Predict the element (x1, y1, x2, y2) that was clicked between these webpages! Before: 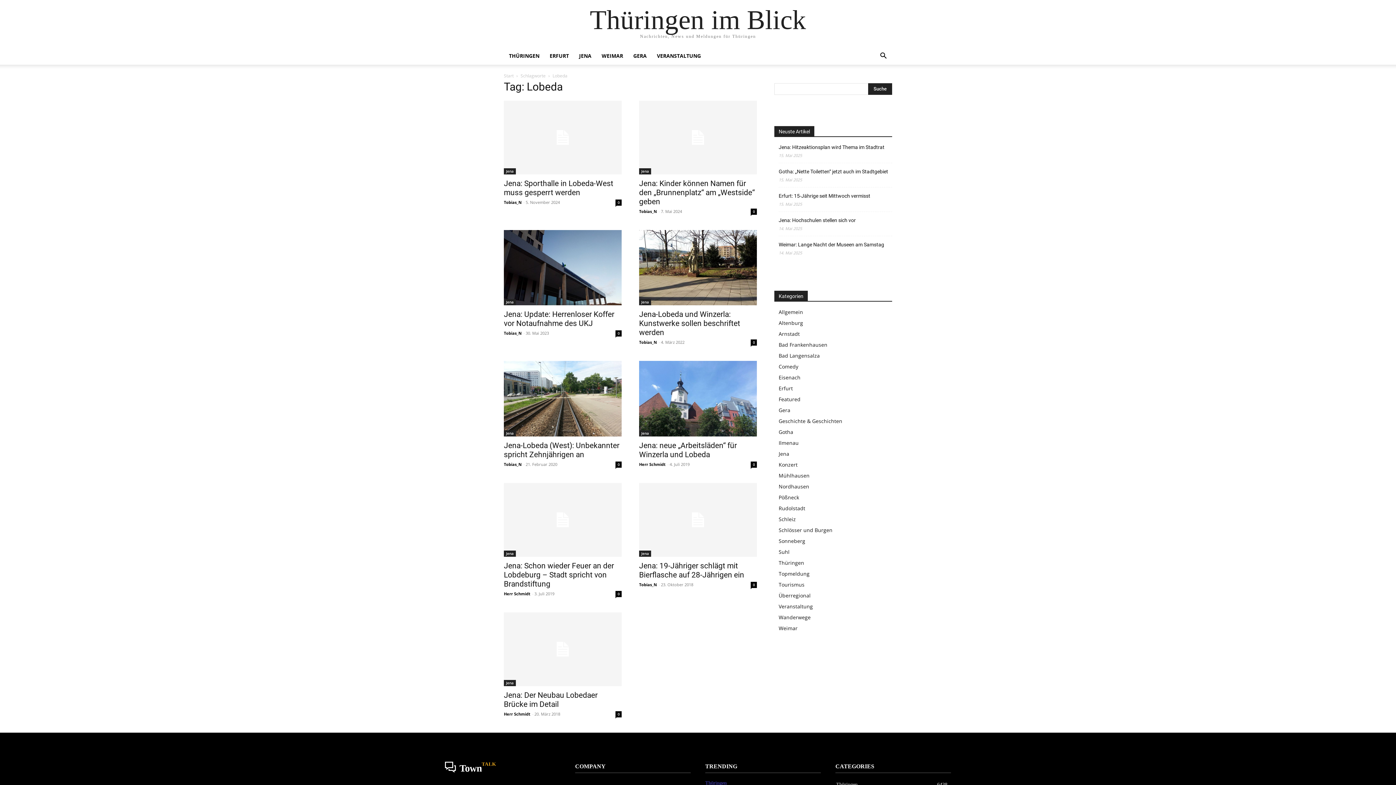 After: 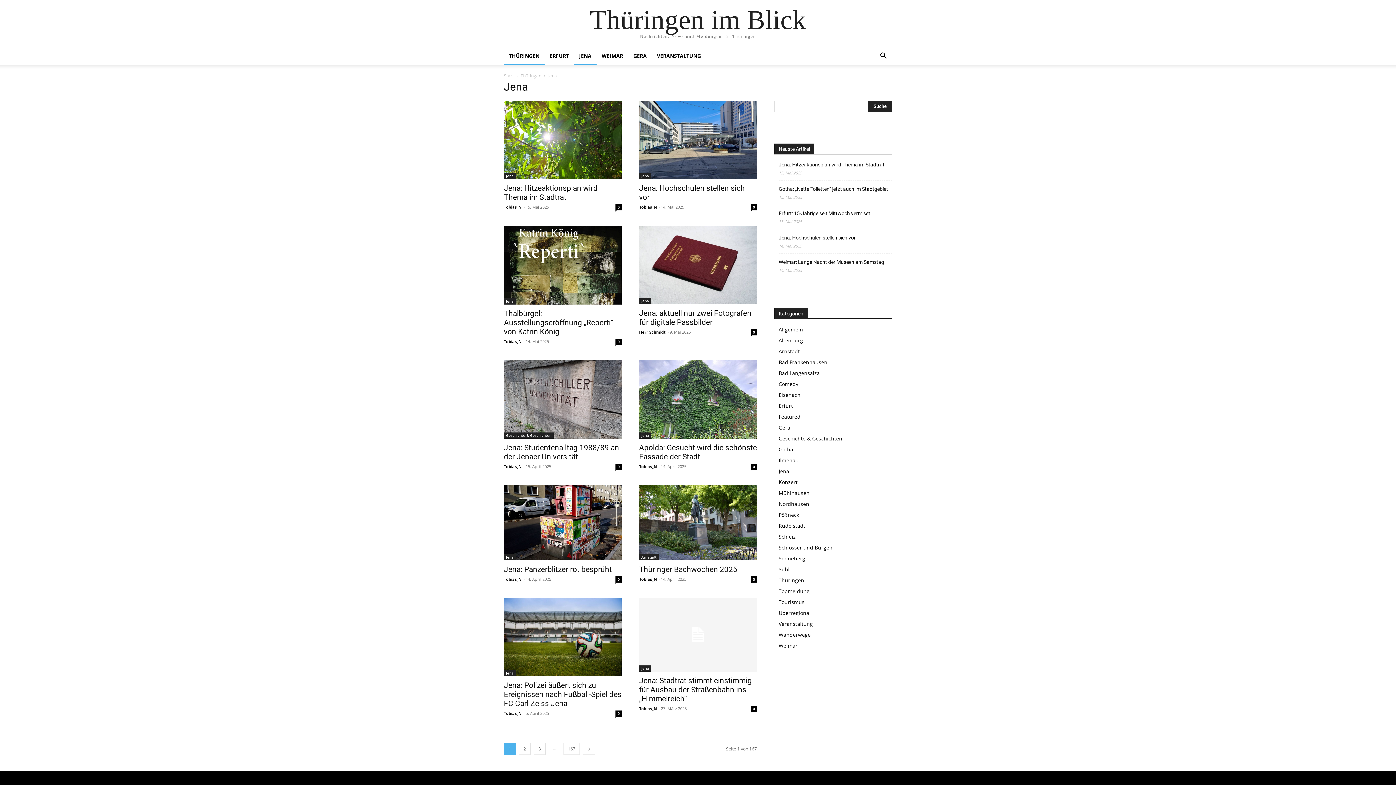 Action: label: Jena bbox: (504, 430, 516, 436)